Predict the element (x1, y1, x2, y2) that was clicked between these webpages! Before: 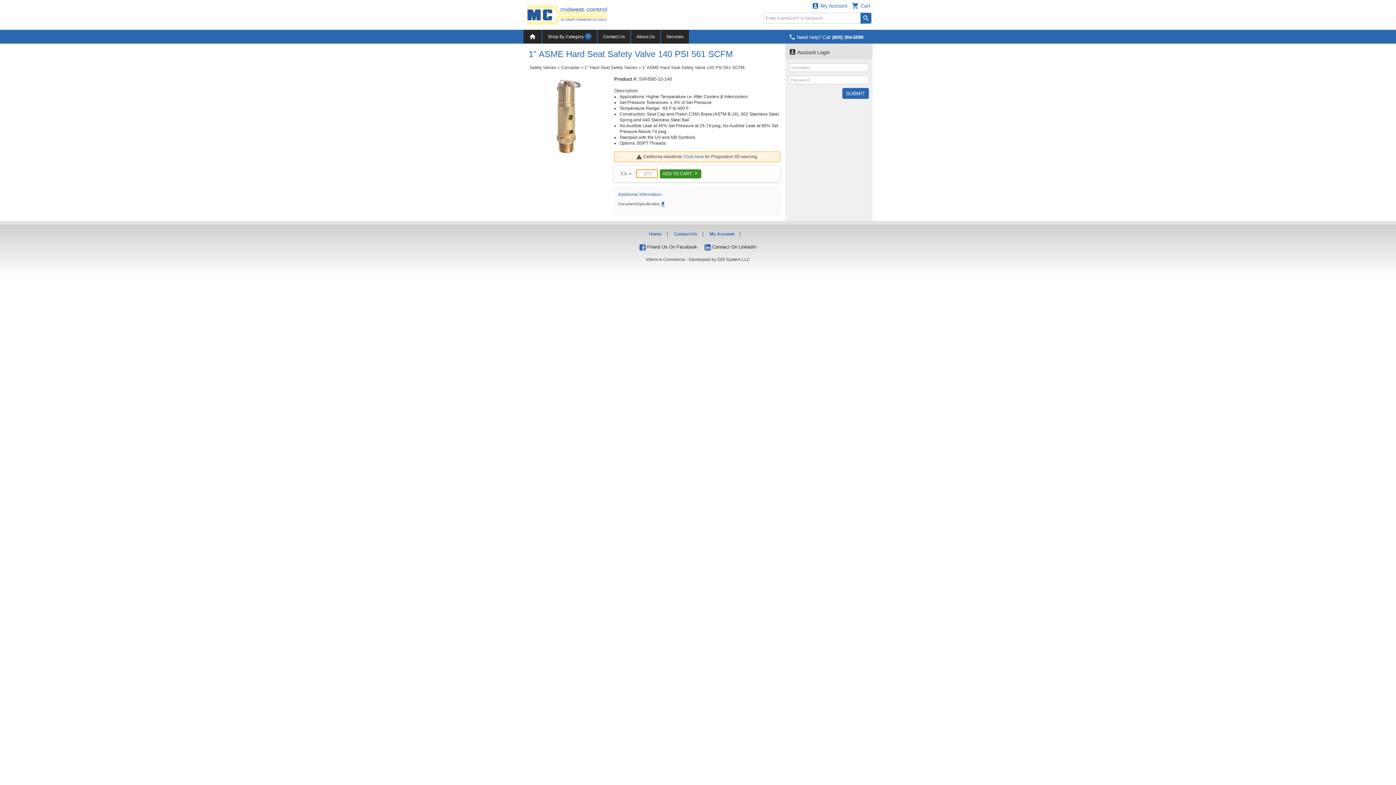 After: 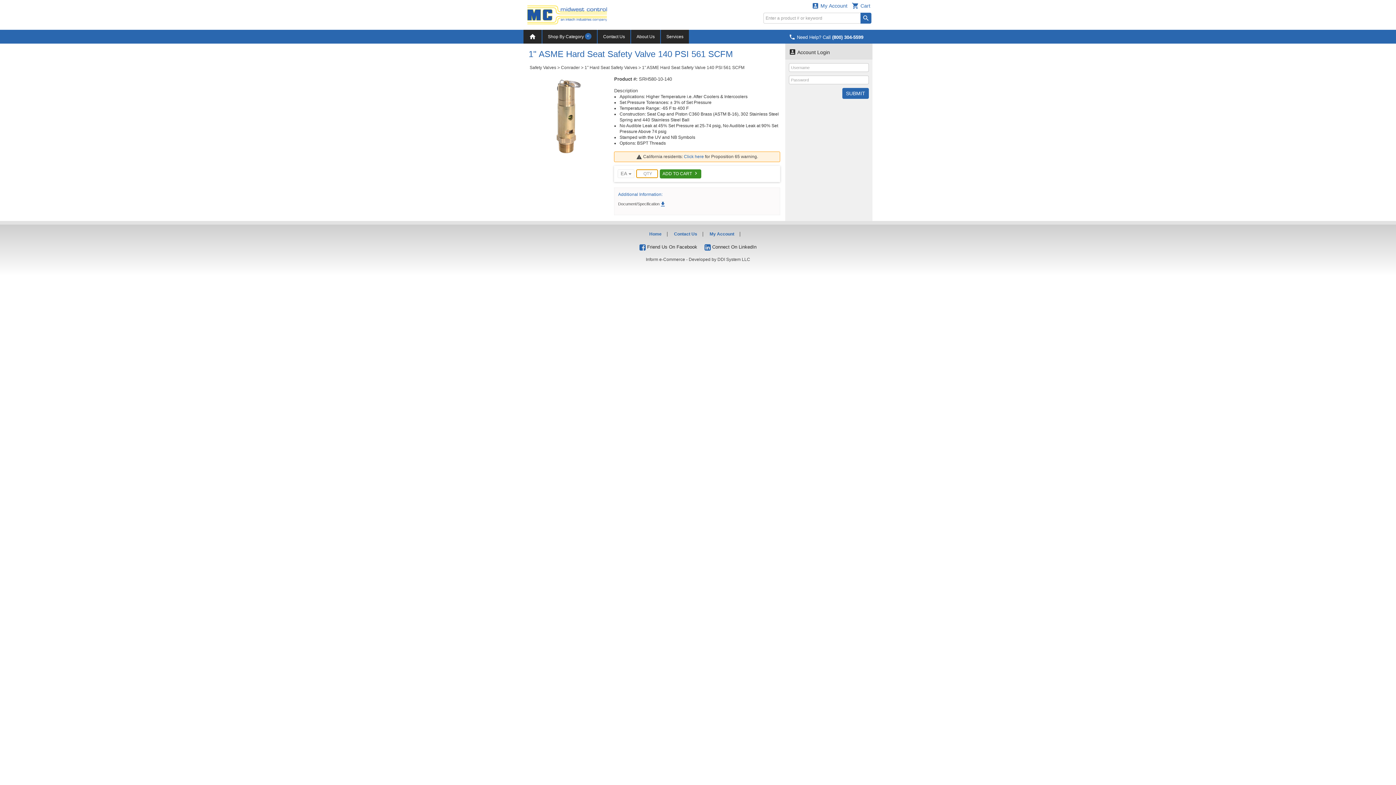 Action: bbox: (642, 65, 744, 70) label: 1" ASME Hard Seat Safety Valve 140 PSI 561 SCFM